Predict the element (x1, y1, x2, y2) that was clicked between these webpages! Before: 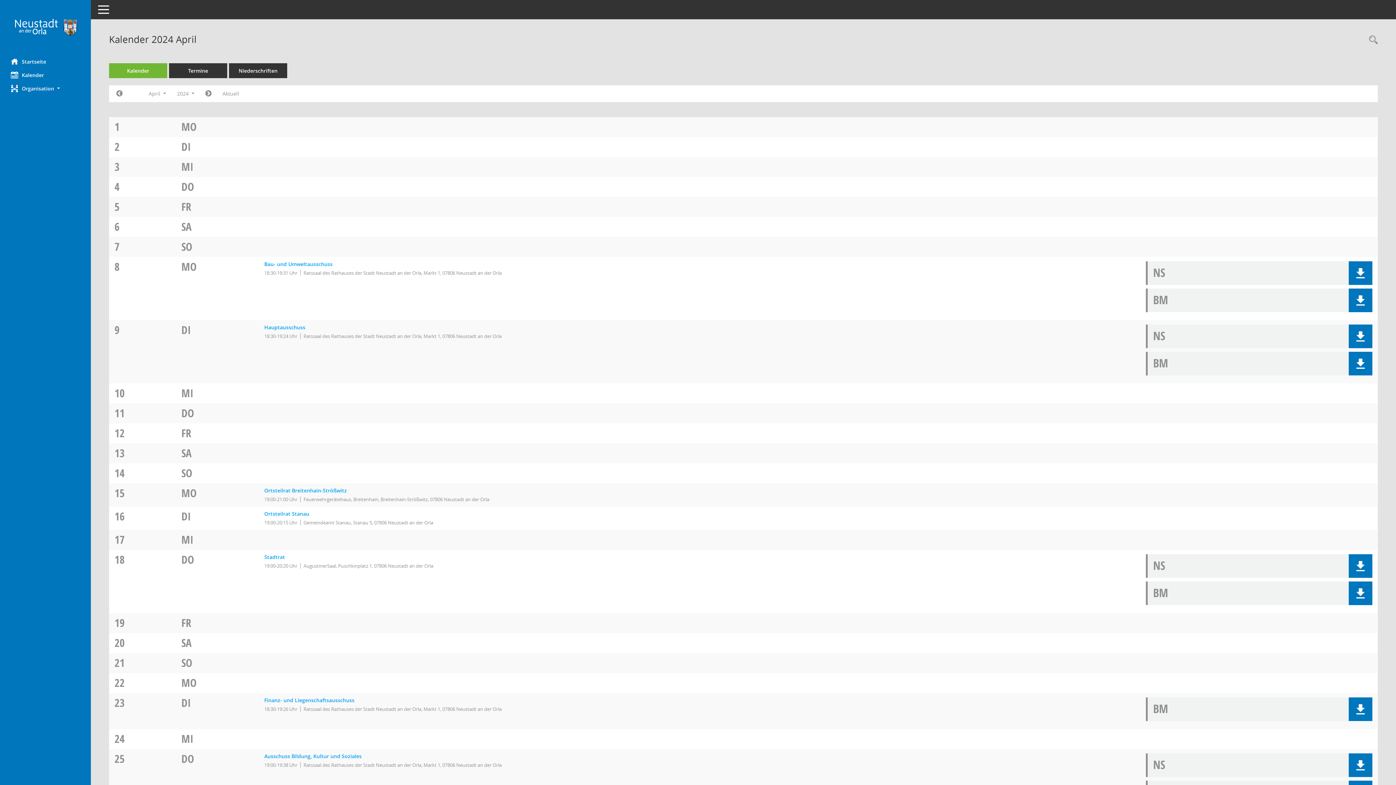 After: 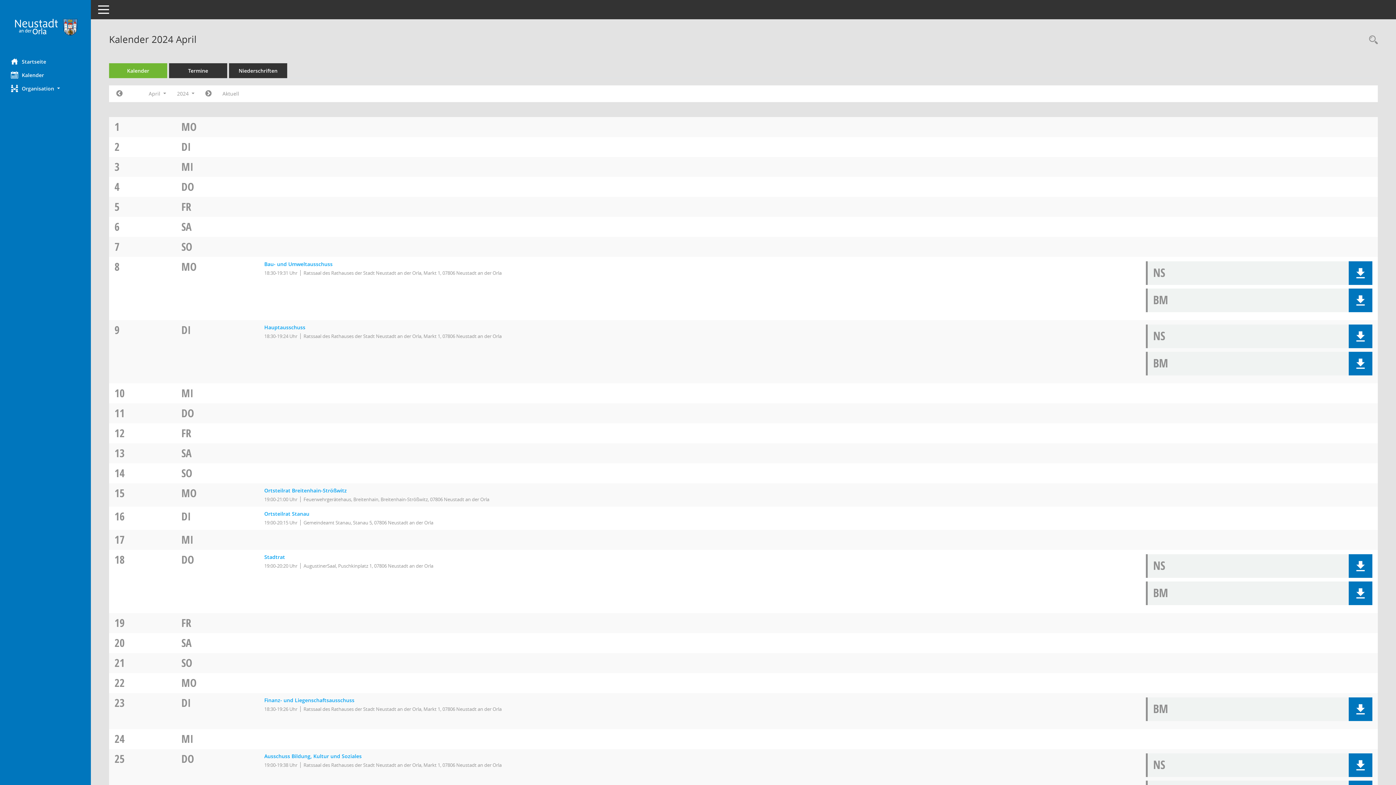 Action: label: MO bbox: (181, 675, 196, 690)